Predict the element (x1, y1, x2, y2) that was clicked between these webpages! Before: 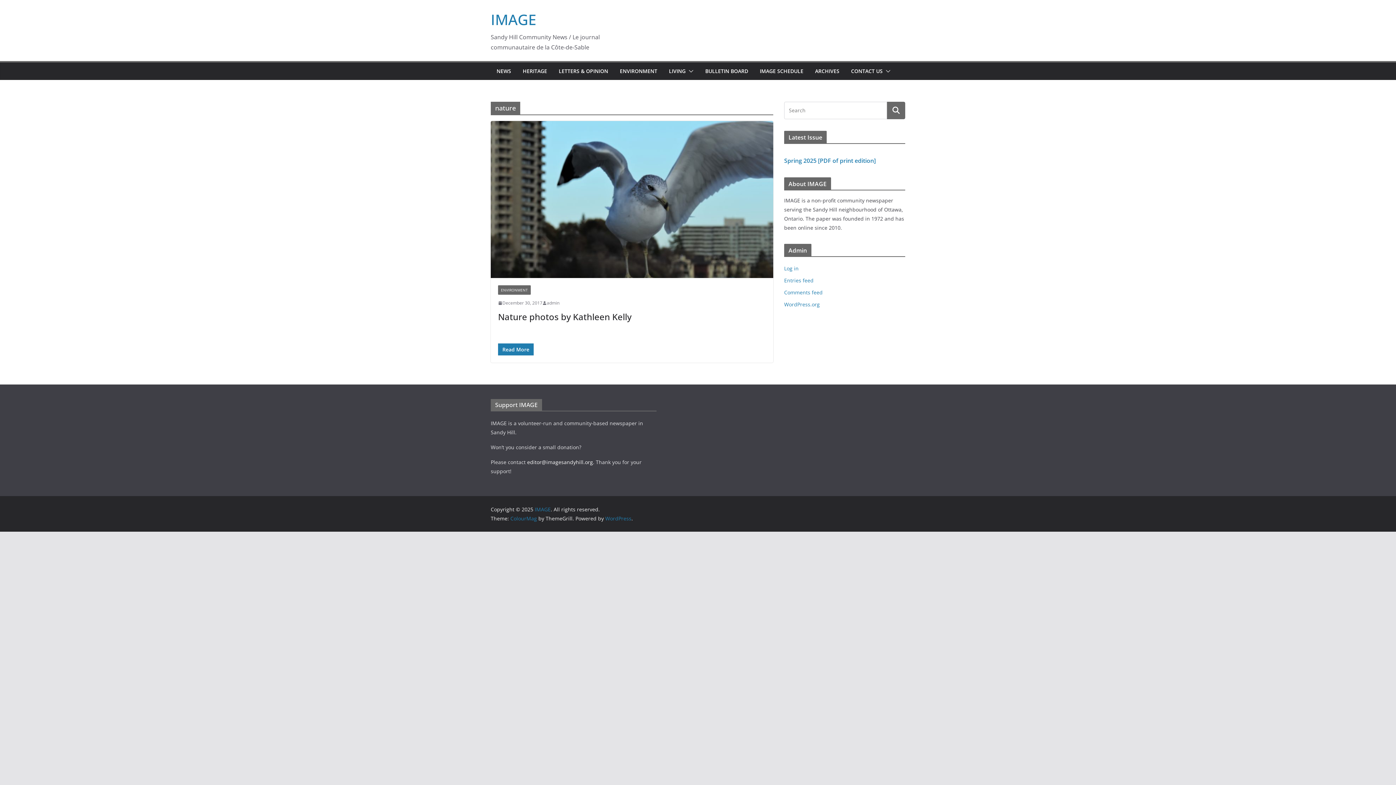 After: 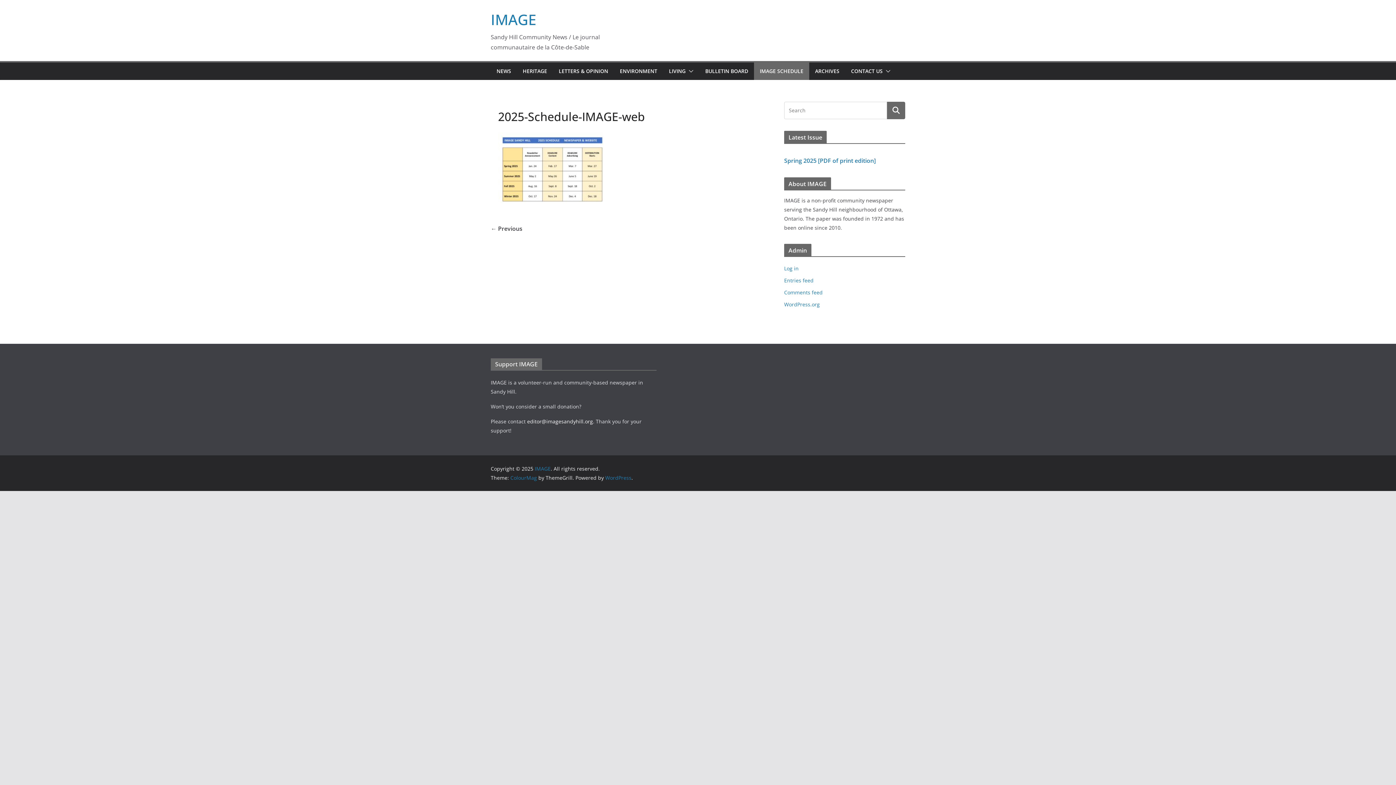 Action: bbox: (760, 66, 803, 76) label: IMAGE SCHEDULE